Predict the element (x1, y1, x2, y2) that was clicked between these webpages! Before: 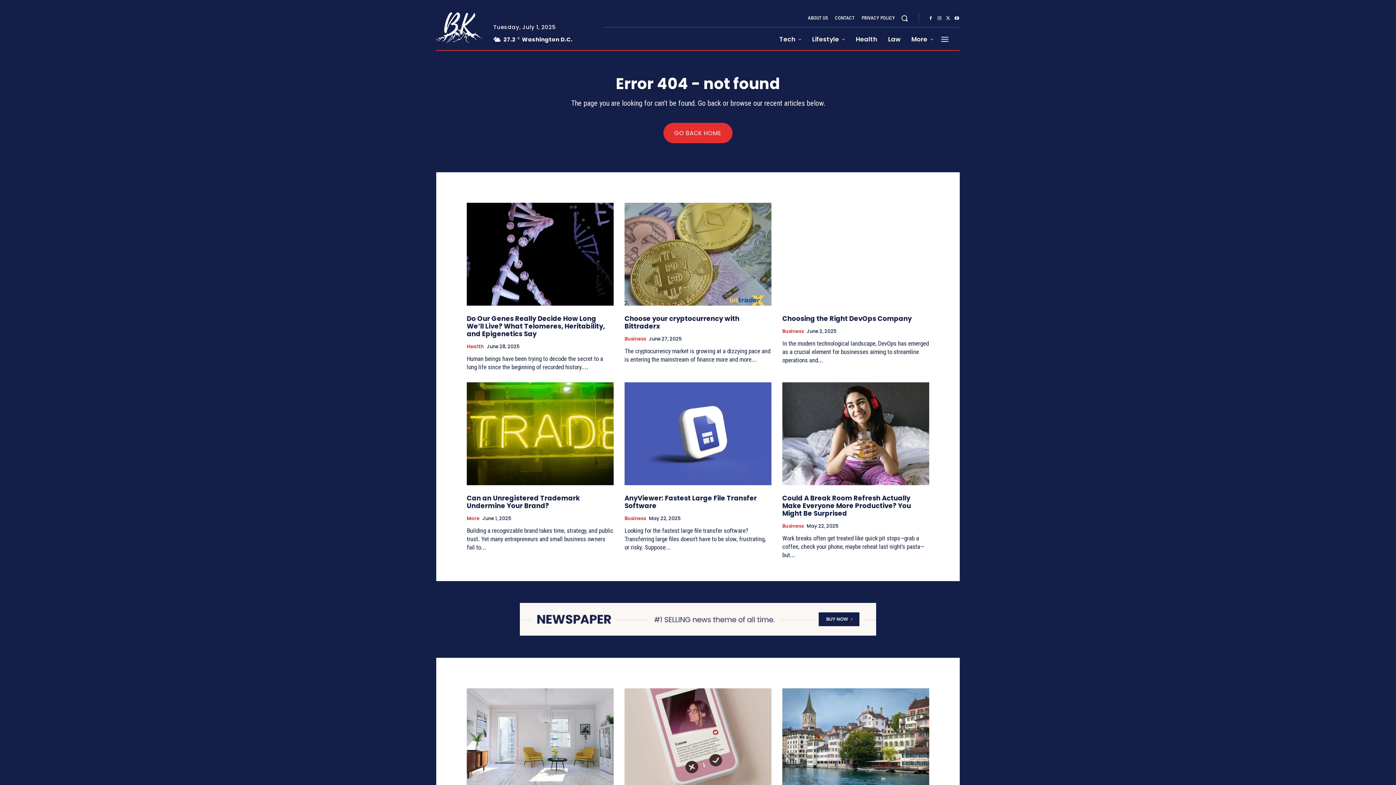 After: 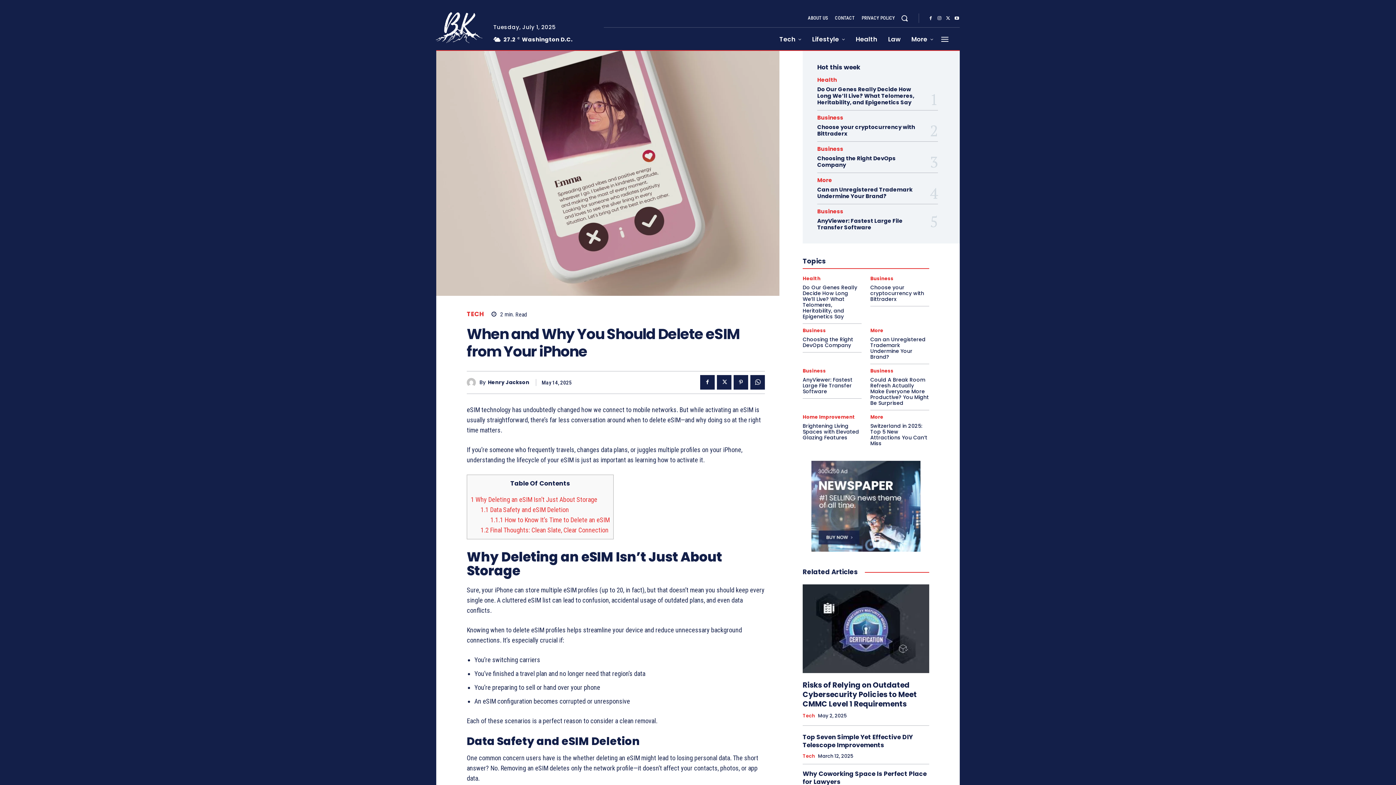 Action: bbox: (624, 688, 771, 791)